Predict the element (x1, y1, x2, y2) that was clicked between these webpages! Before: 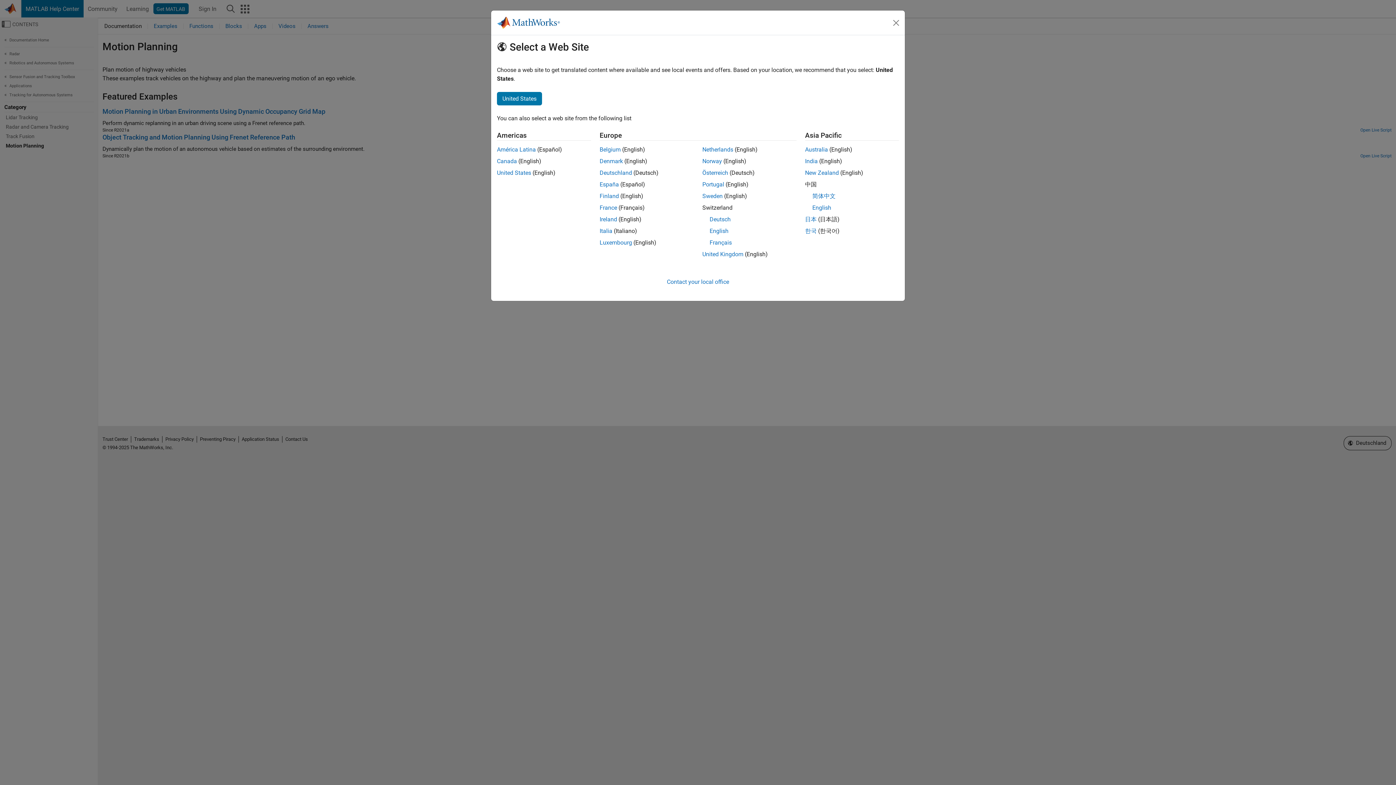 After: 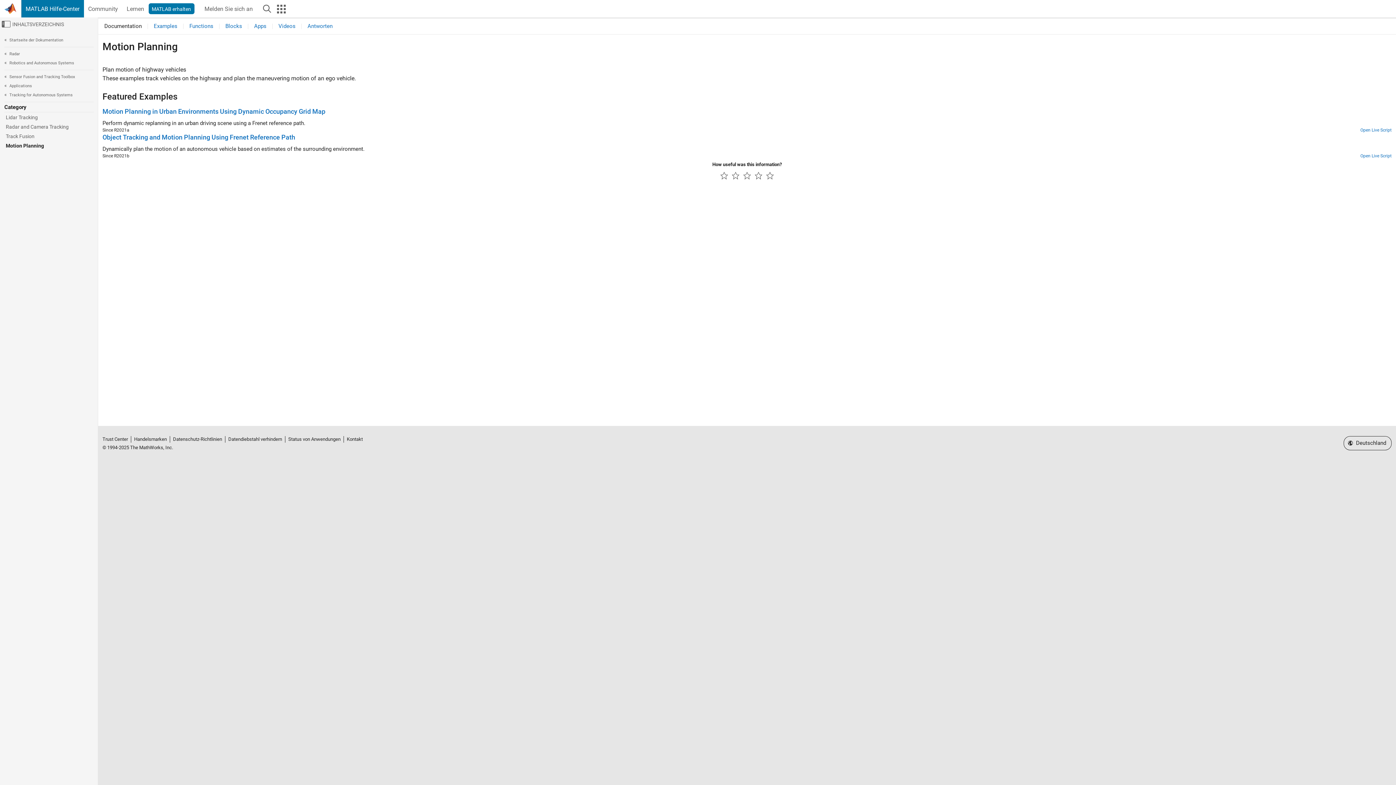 Action: label: Österreich bbox: (702, 169, 728, 176)